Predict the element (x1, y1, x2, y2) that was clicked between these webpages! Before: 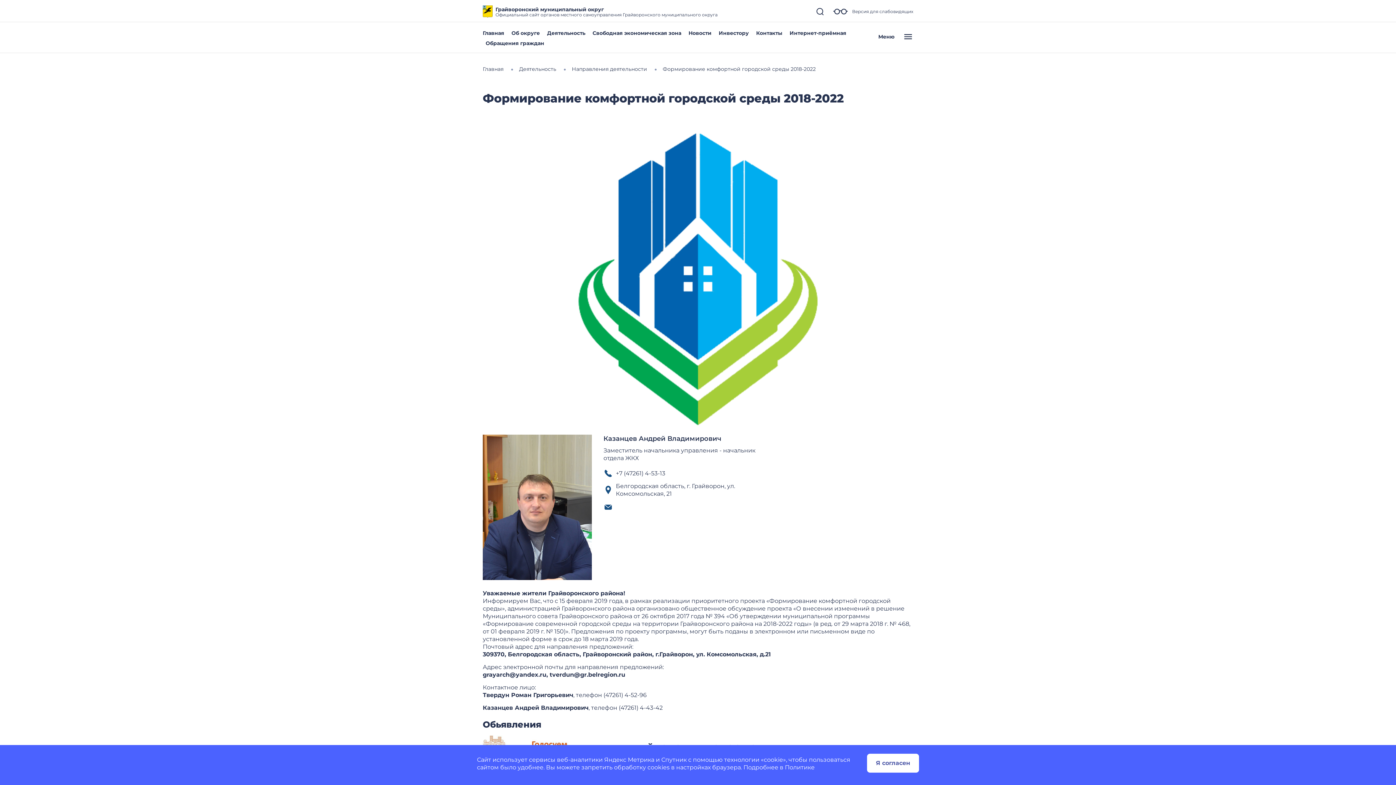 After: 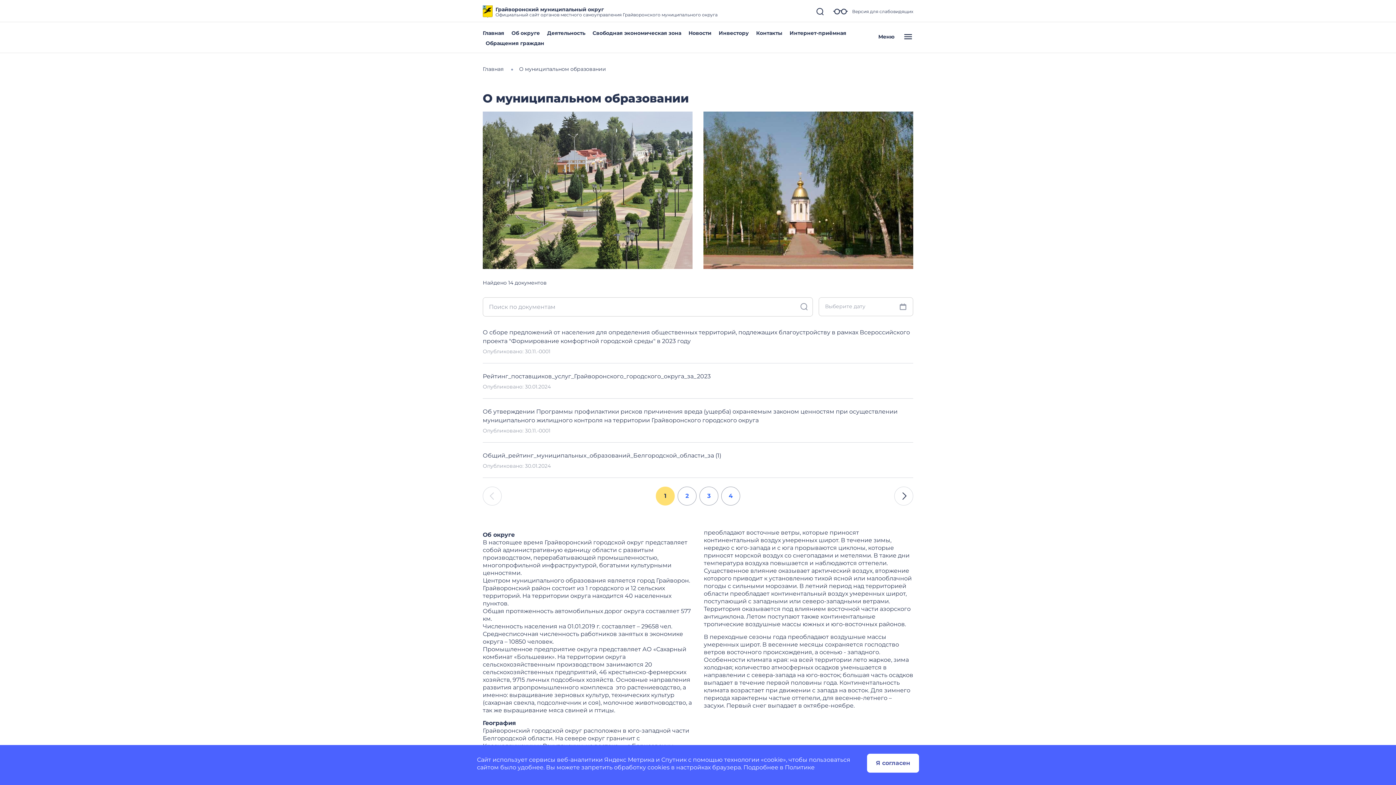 Action: label: Об округе bbox: (511, 29, 540, 36)